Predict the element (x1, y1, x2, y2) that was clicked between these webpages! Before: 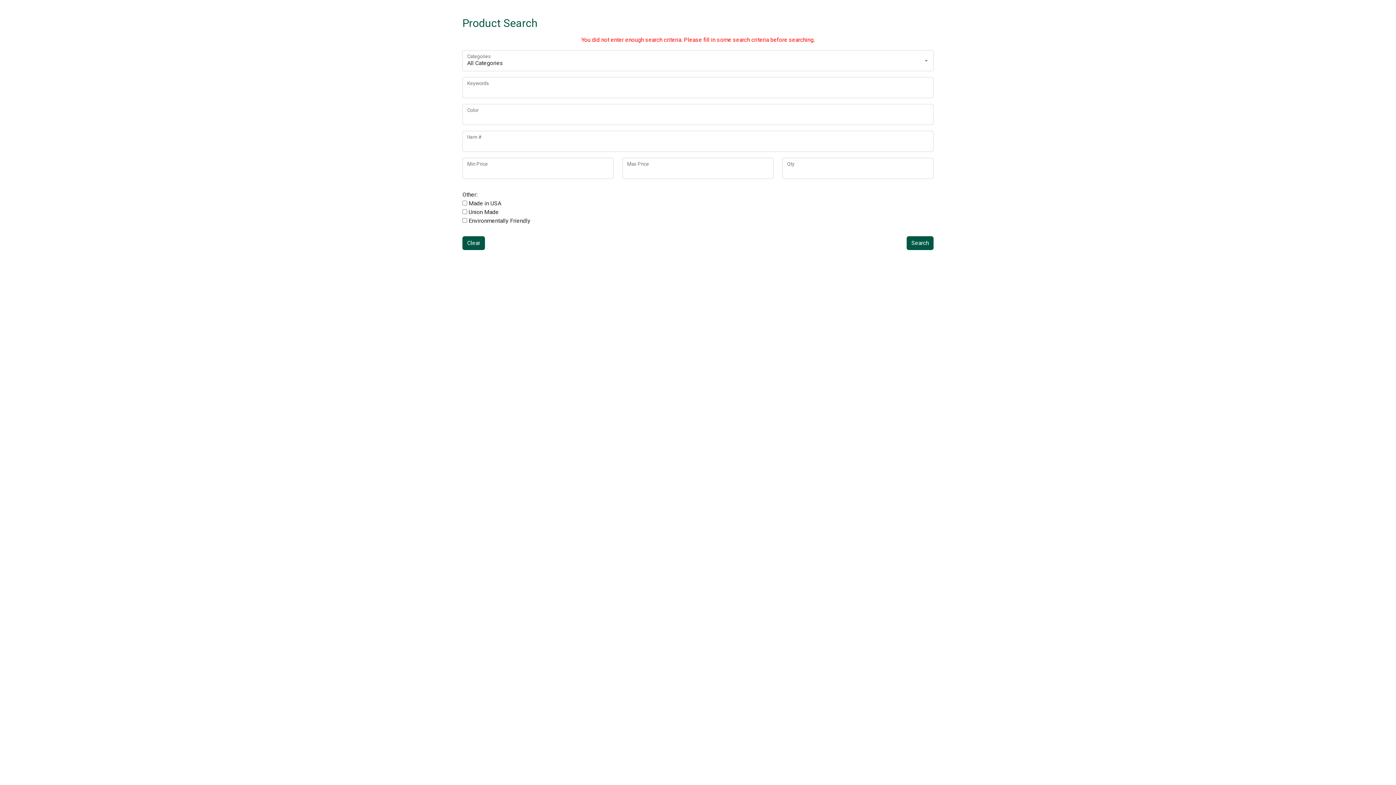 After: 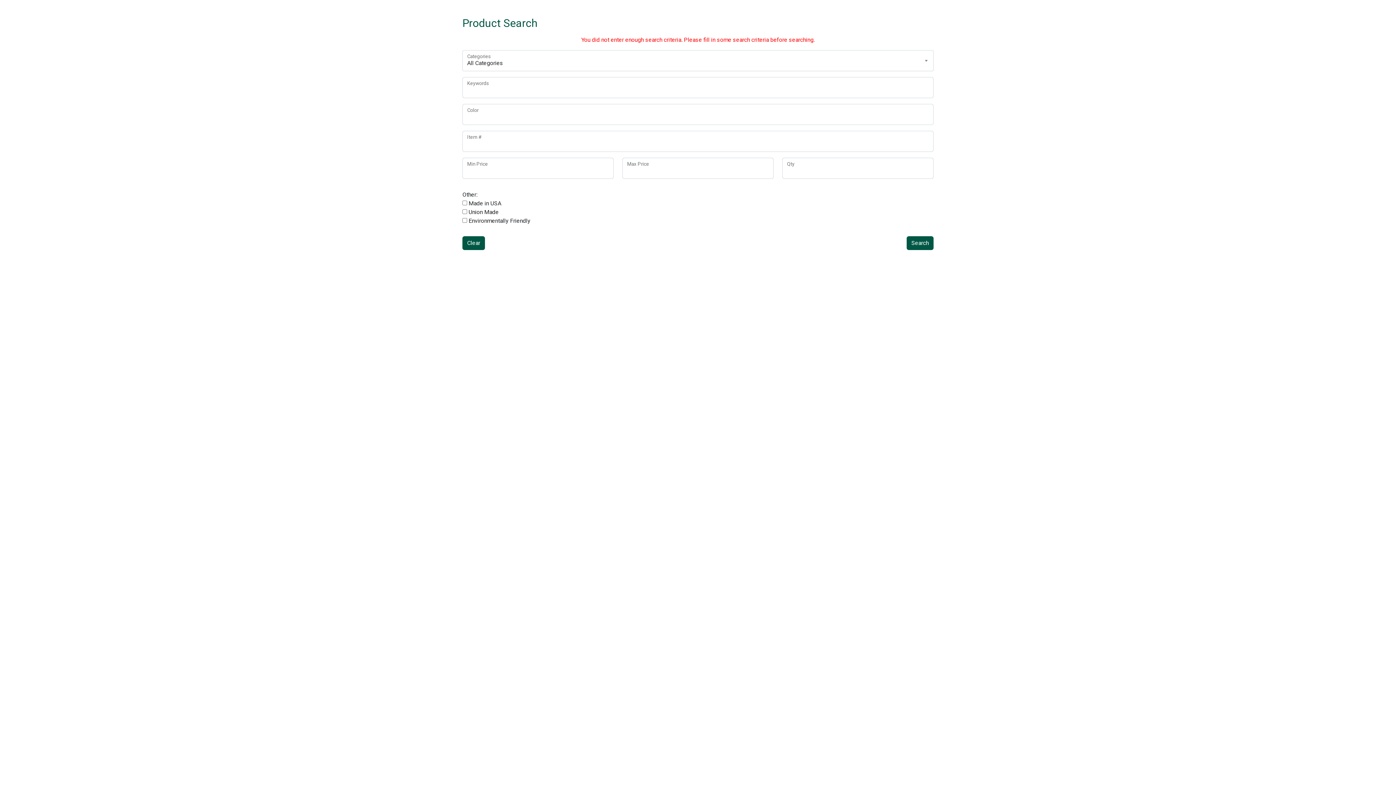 Action: label: Search bbox: (906, 236, 933, 250)